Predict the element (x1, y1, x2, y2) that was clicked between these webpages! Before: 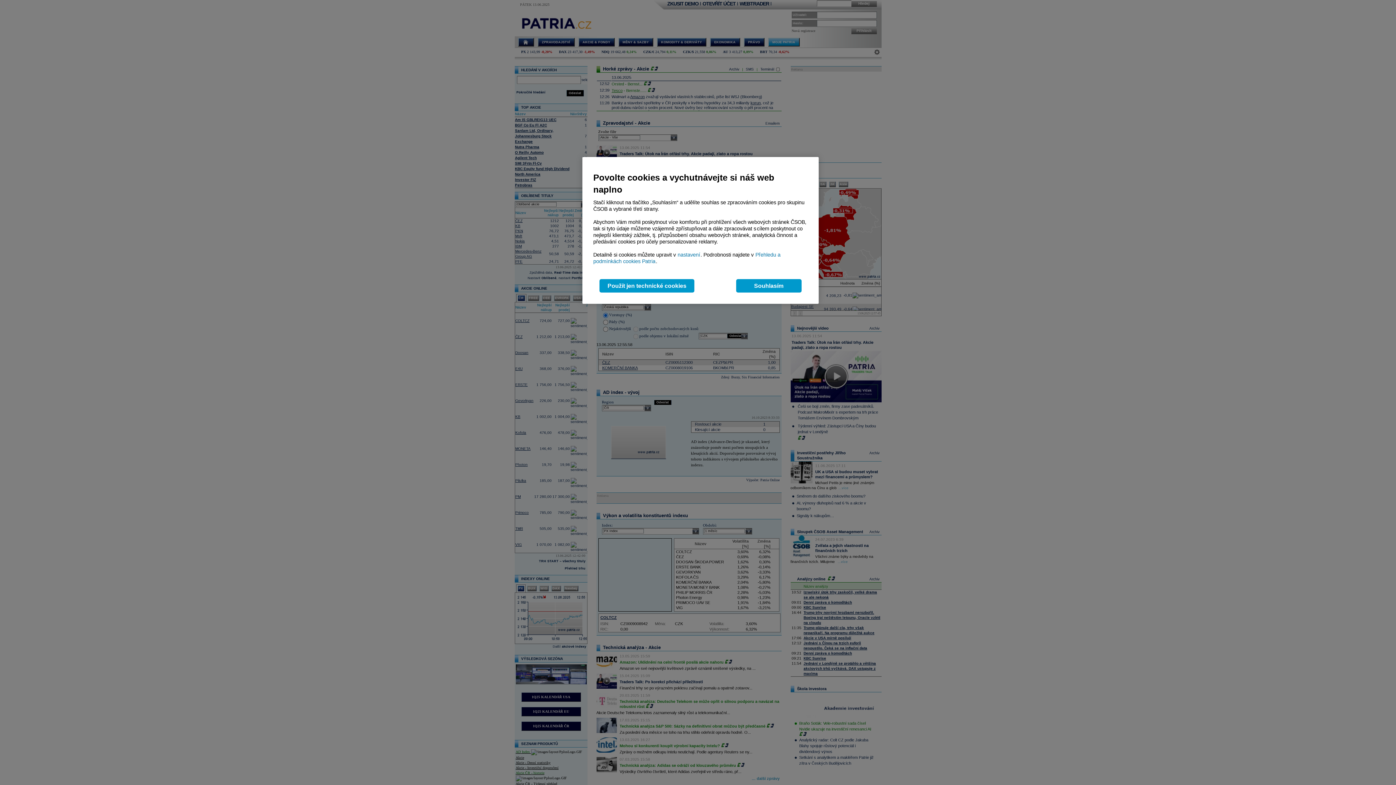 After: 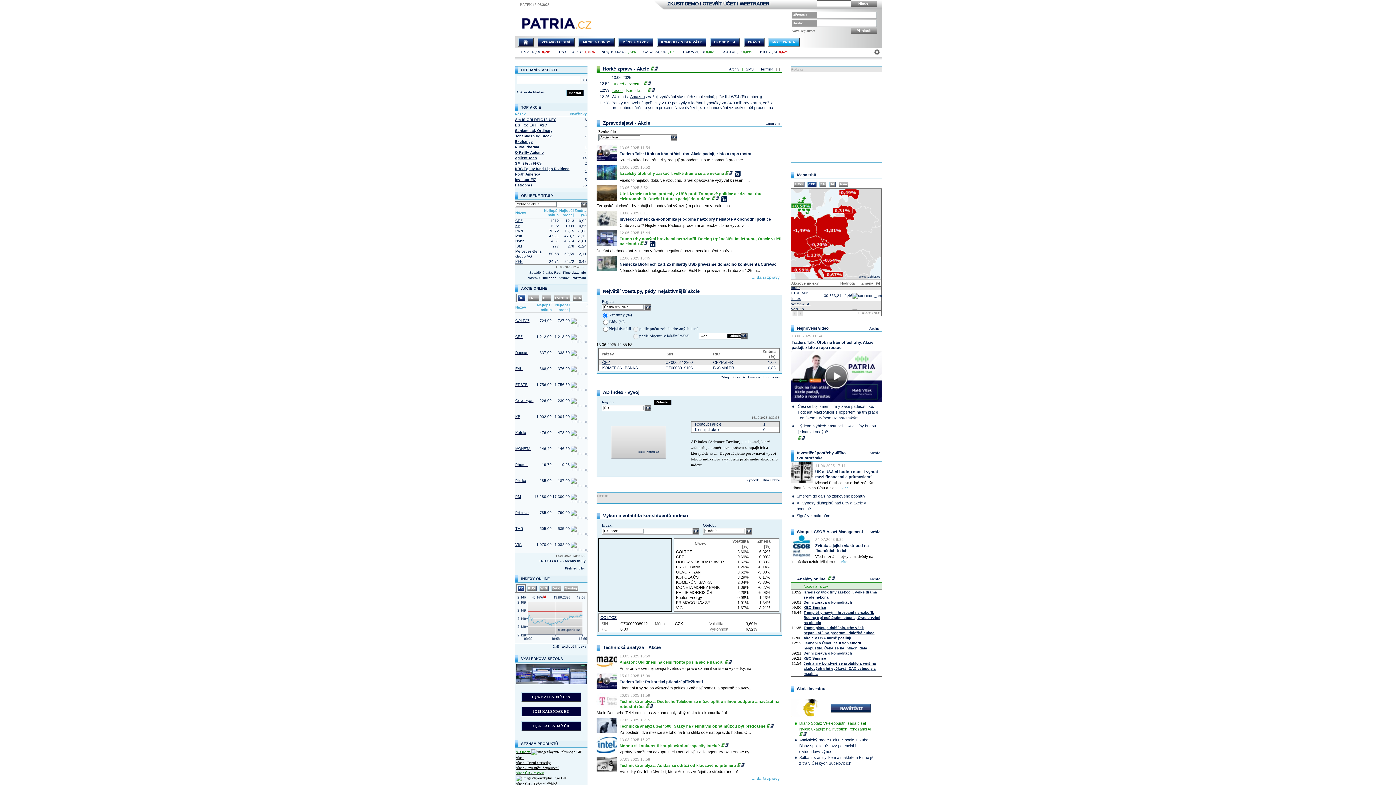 Action: label: Použít jen technické cookies bbox: (599, 279, 694, 292)